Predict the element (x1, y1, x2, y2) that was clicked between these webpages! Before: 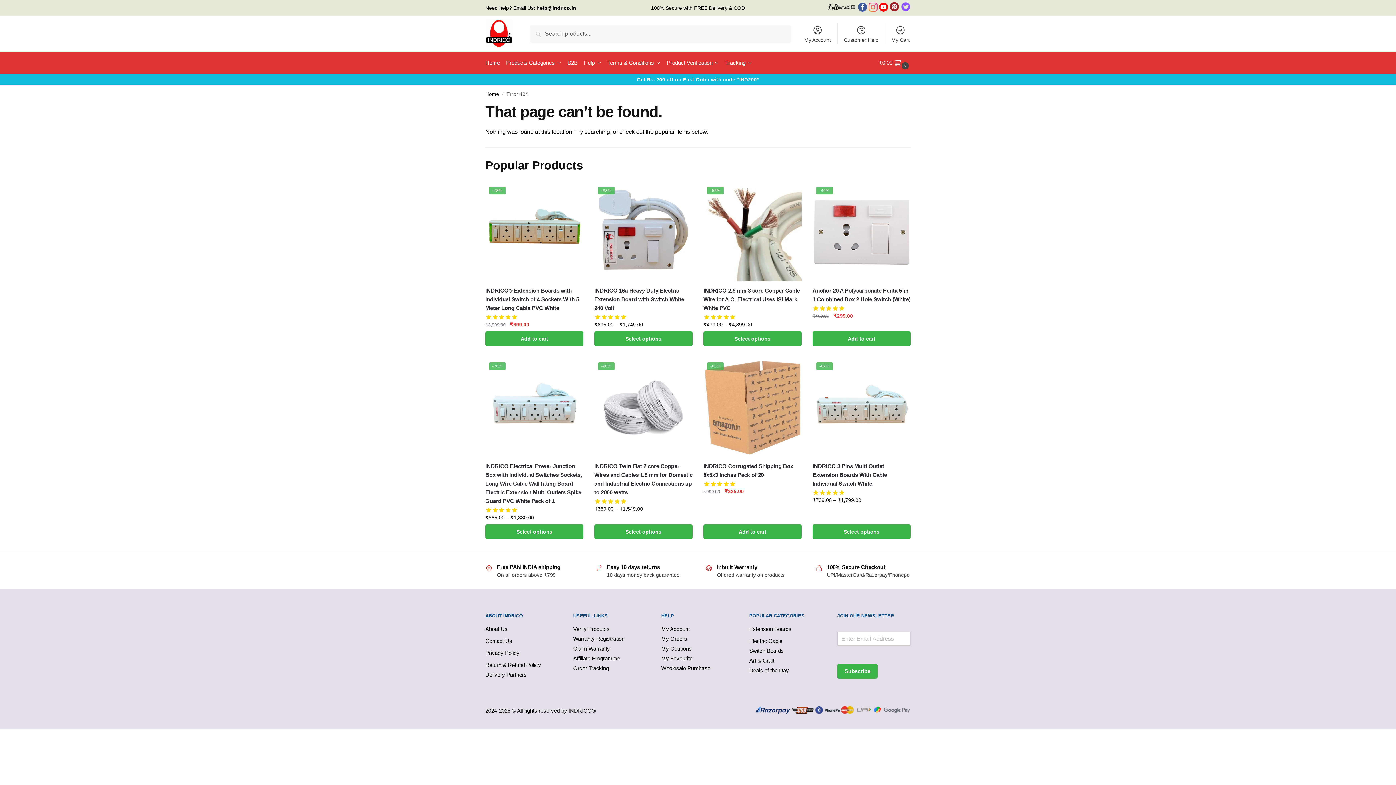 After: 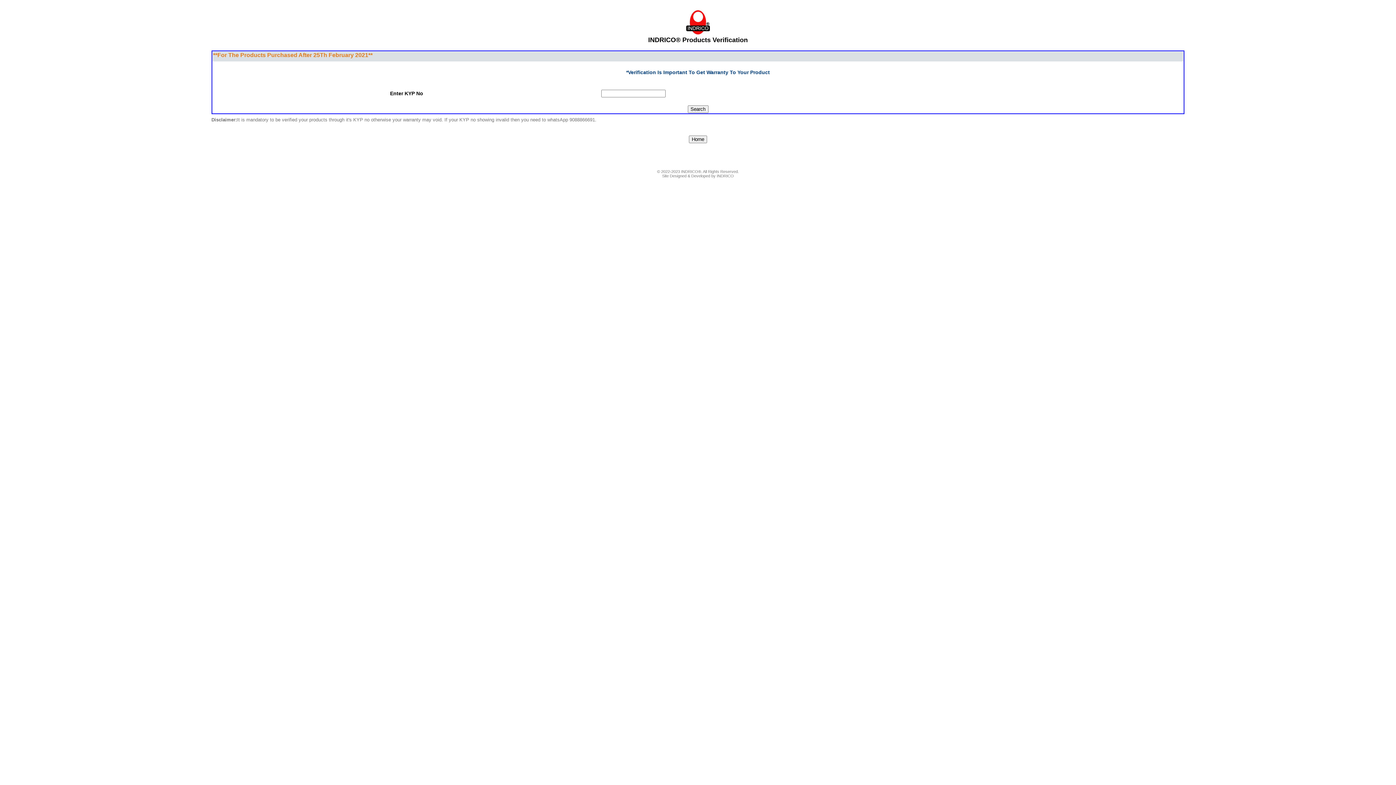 Action: bbox: (573, 625, 609, 633) label: Verify Products